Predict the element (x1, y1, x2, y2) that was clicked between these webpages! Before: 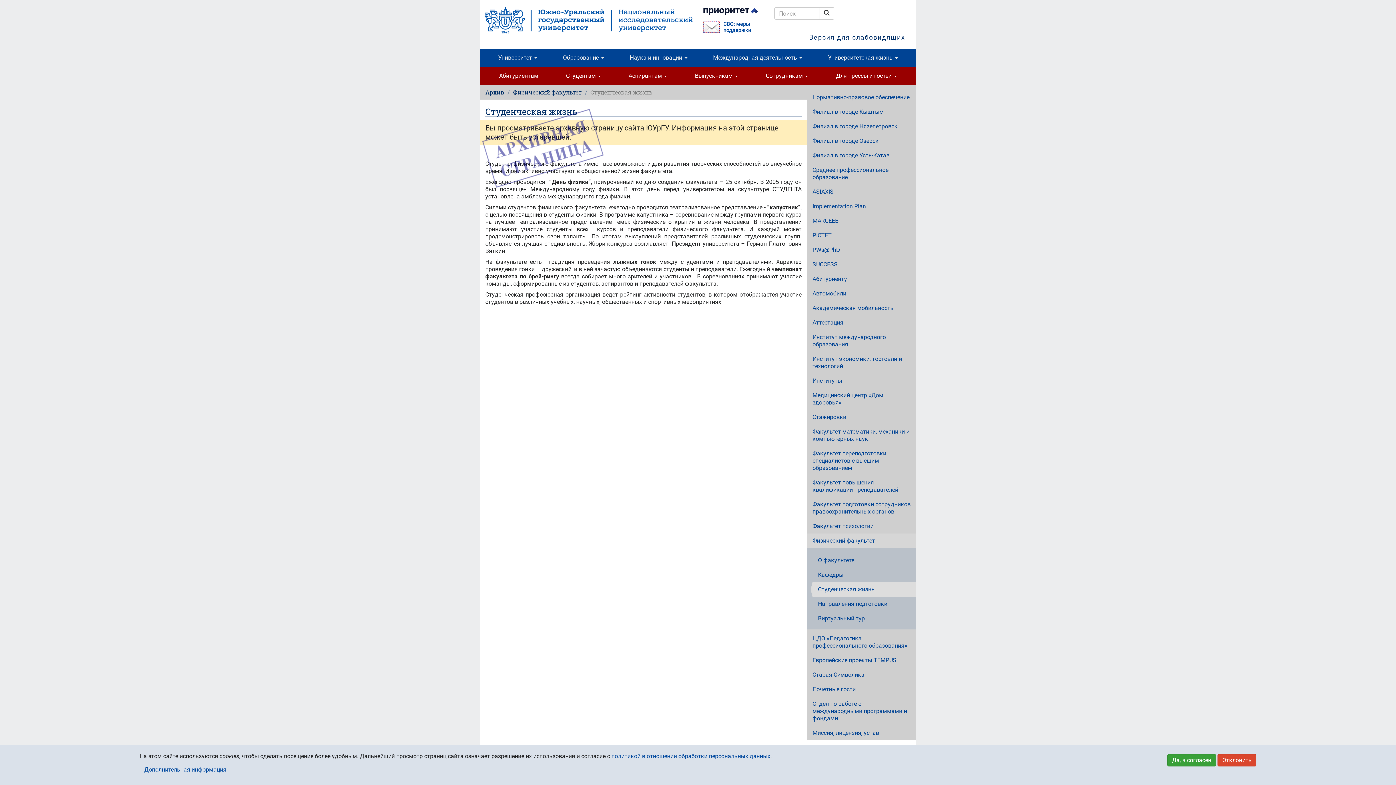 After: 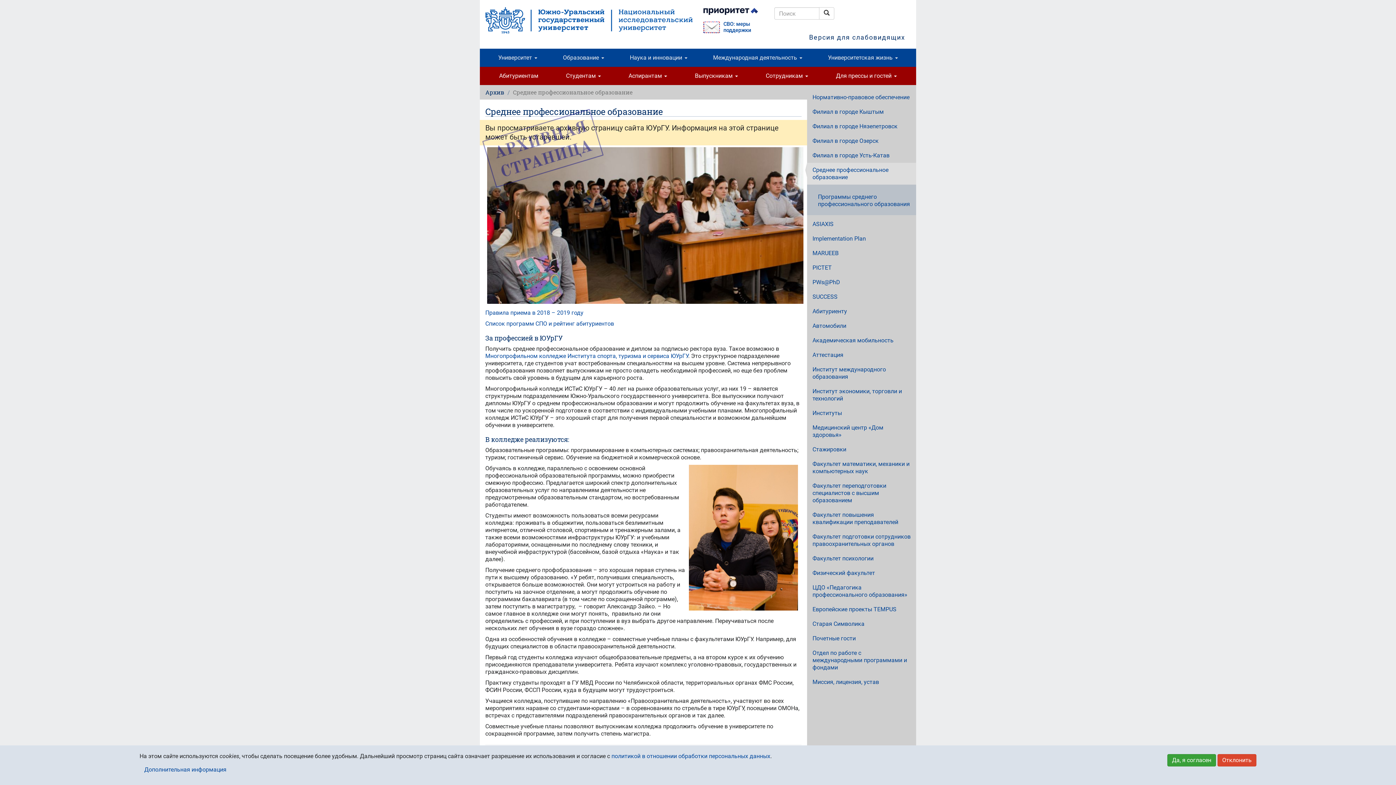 Action: label: Среднее профессиональное образование bbox: (807, 162, 916, 184)